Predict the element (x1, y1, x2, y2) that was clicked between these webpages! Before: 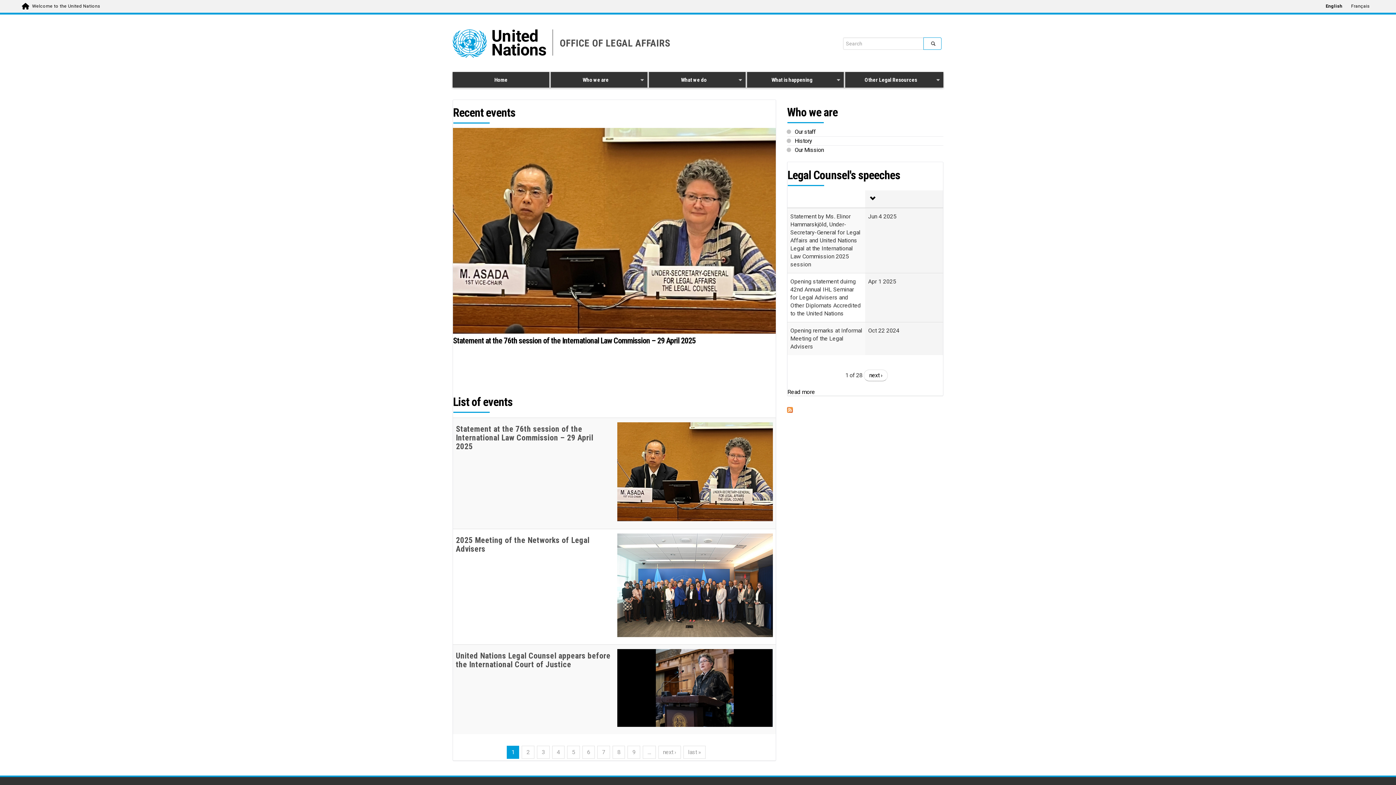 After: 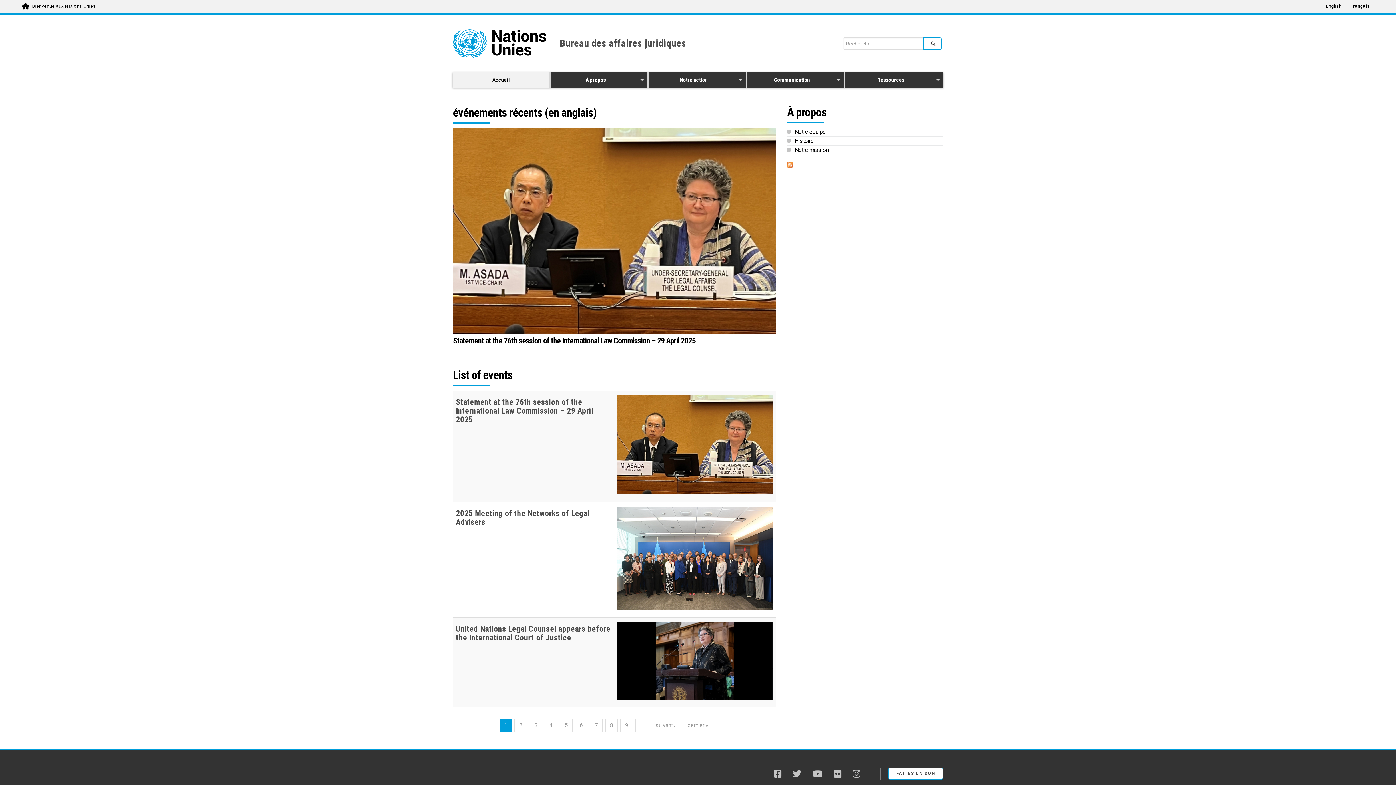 Action: label: Français bbox: (1347, 1, 1374, 12)